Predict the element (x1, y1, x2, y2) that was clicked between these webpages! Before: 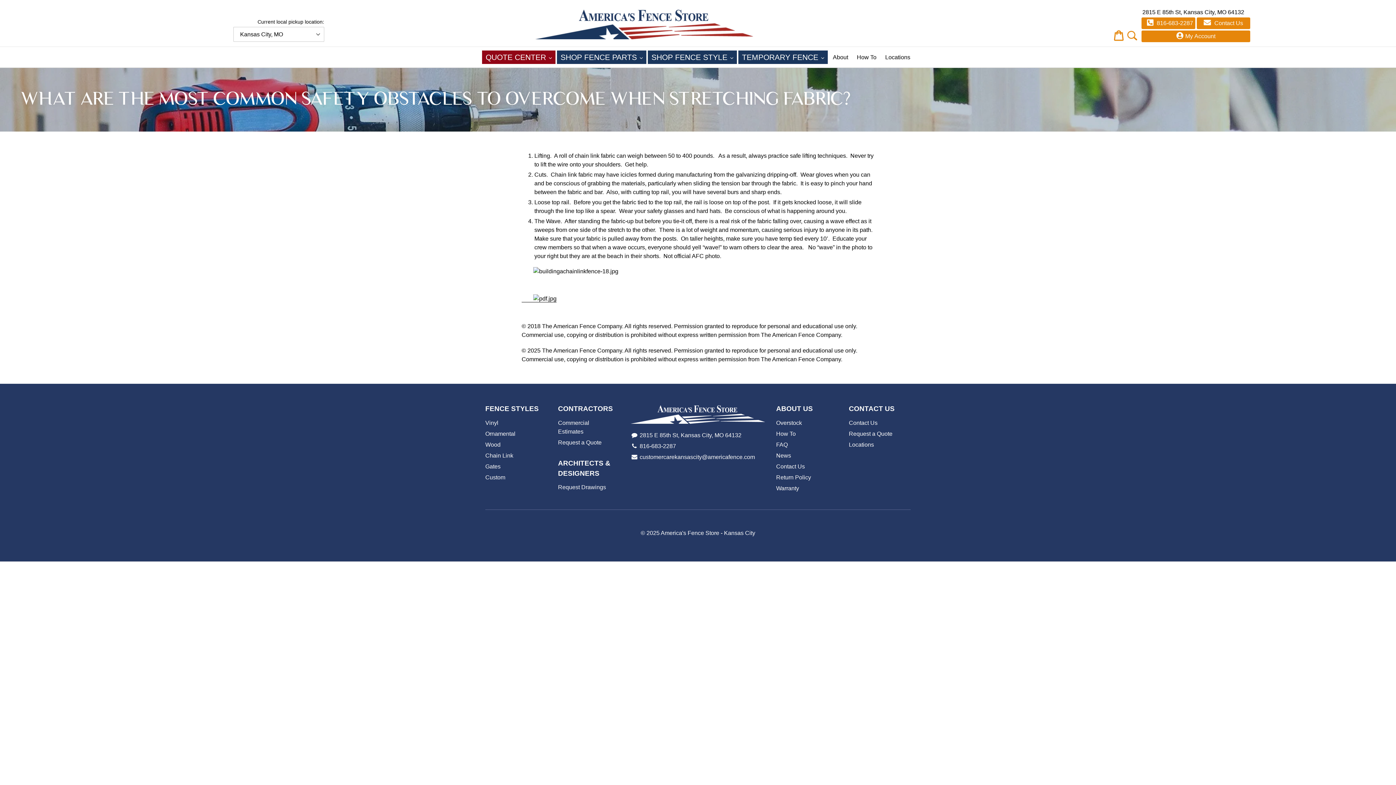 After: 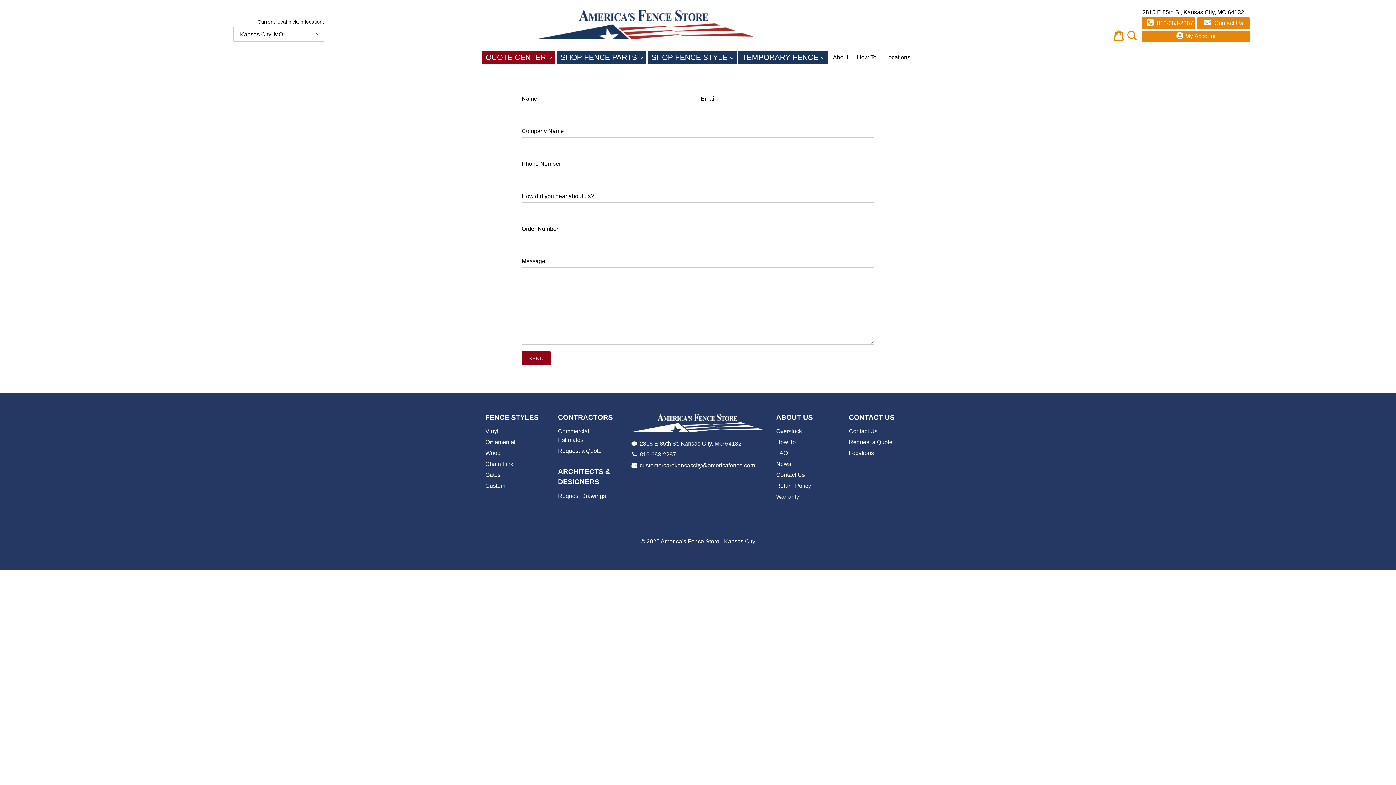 Action: bbox: (849, 419, 877, 426) label: Contact Us